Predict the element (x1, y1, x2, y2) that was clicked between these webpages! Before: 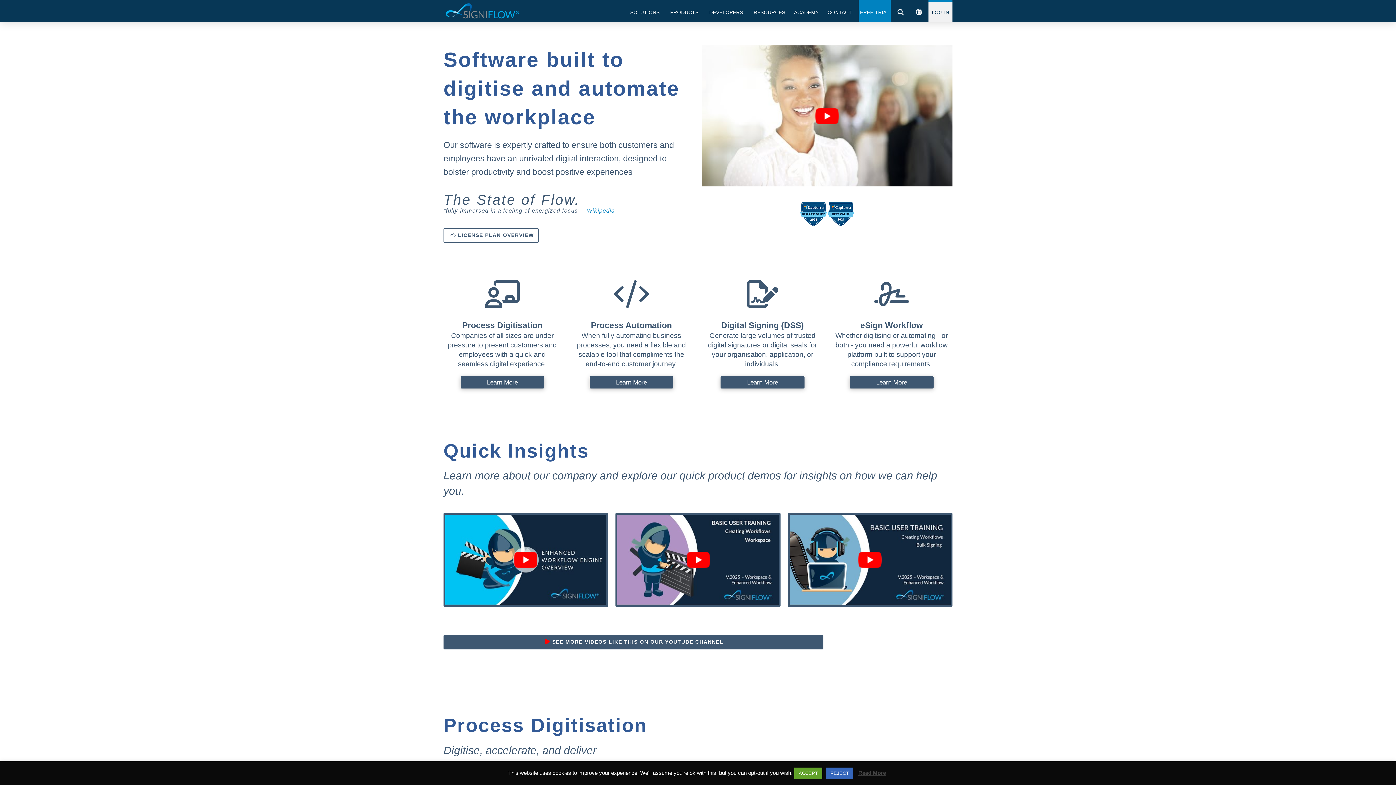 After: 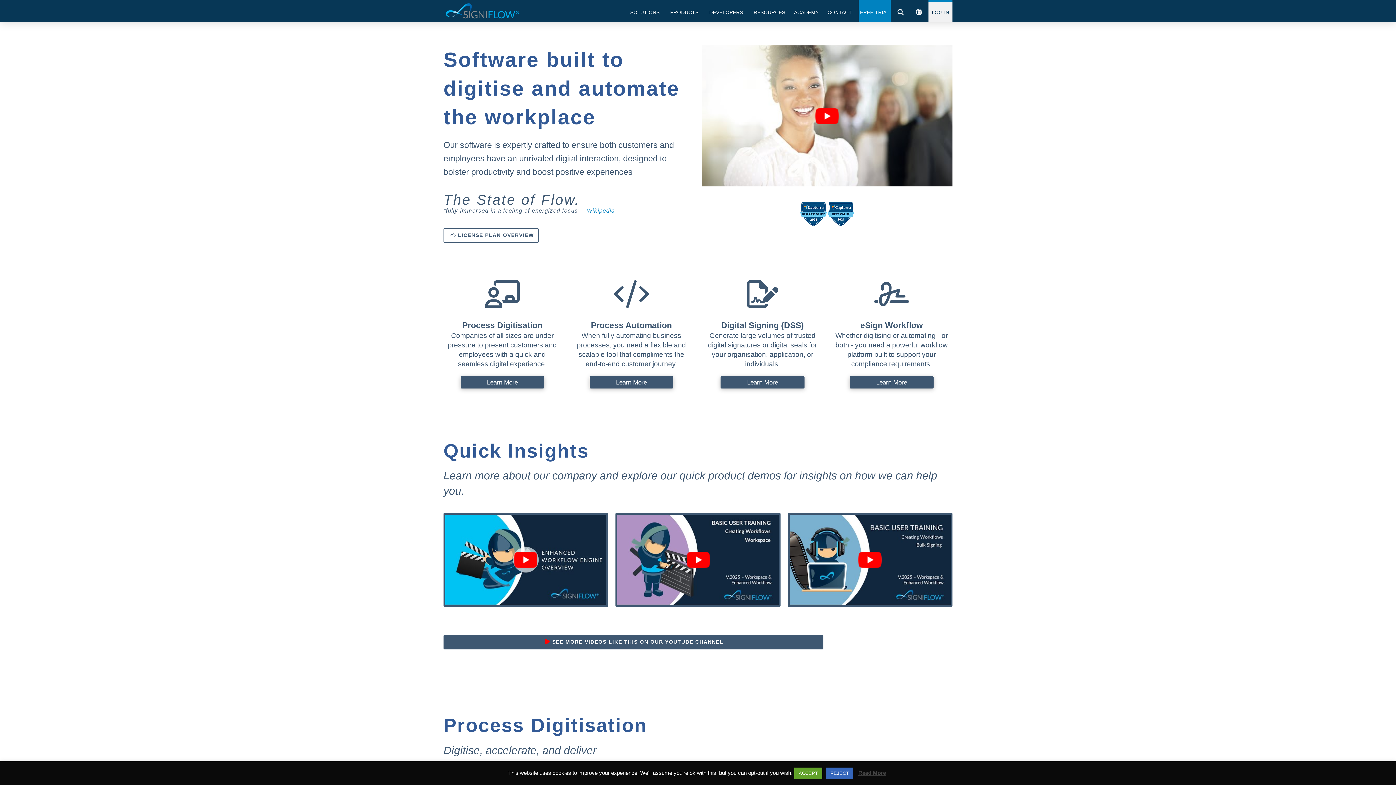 Action: bbox: (827, 200, 854, 227)